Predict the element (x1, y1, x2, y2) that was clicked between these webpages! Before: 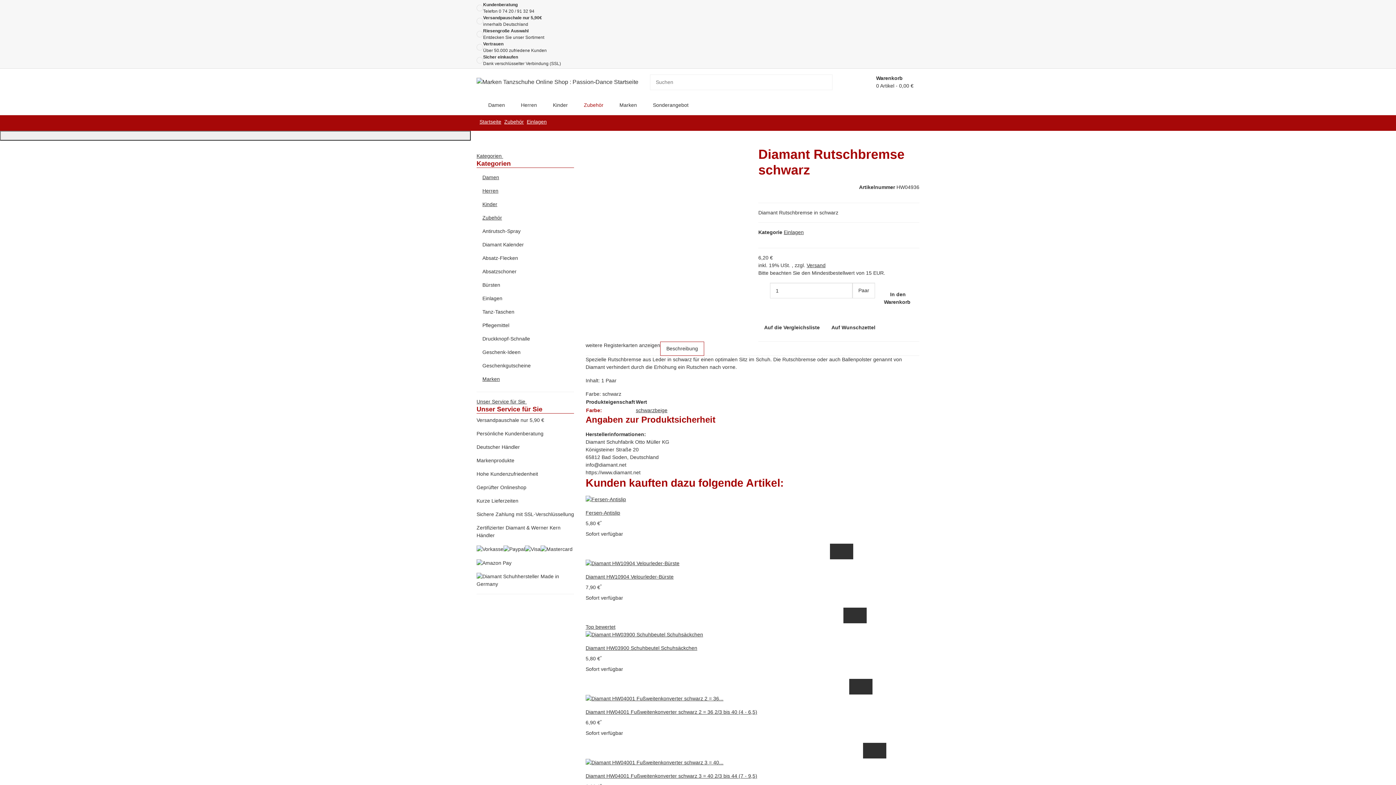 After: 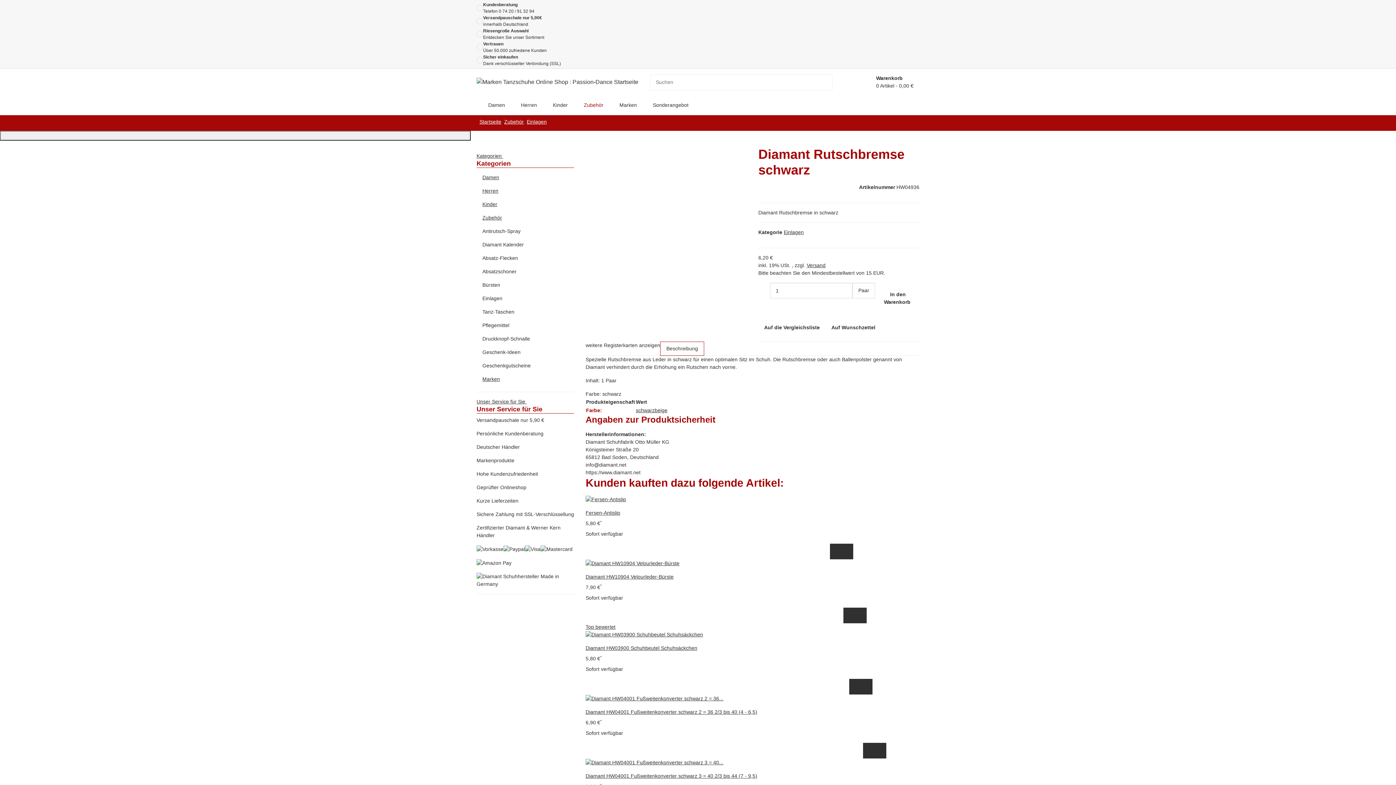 Action: bbox: (476, 372, 574, 386) label: Marken